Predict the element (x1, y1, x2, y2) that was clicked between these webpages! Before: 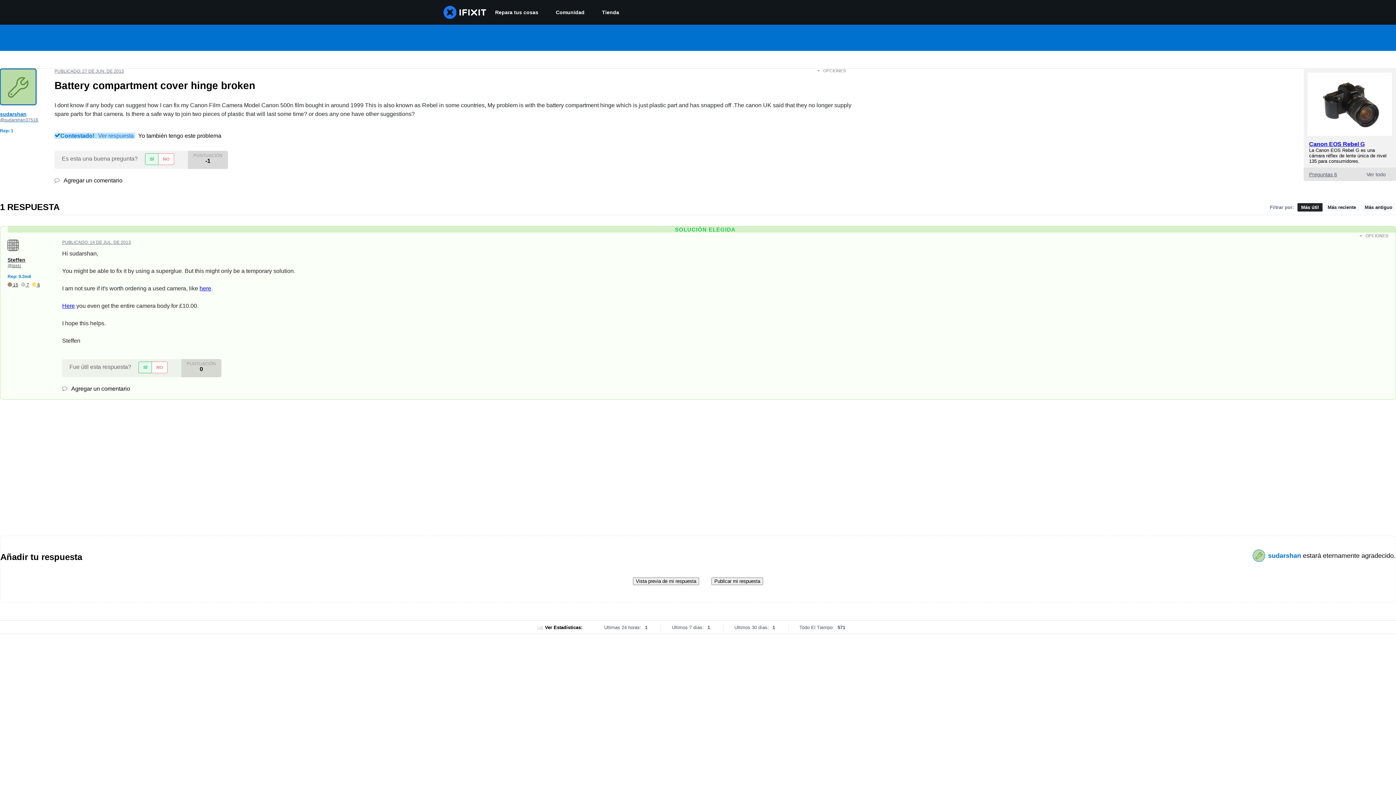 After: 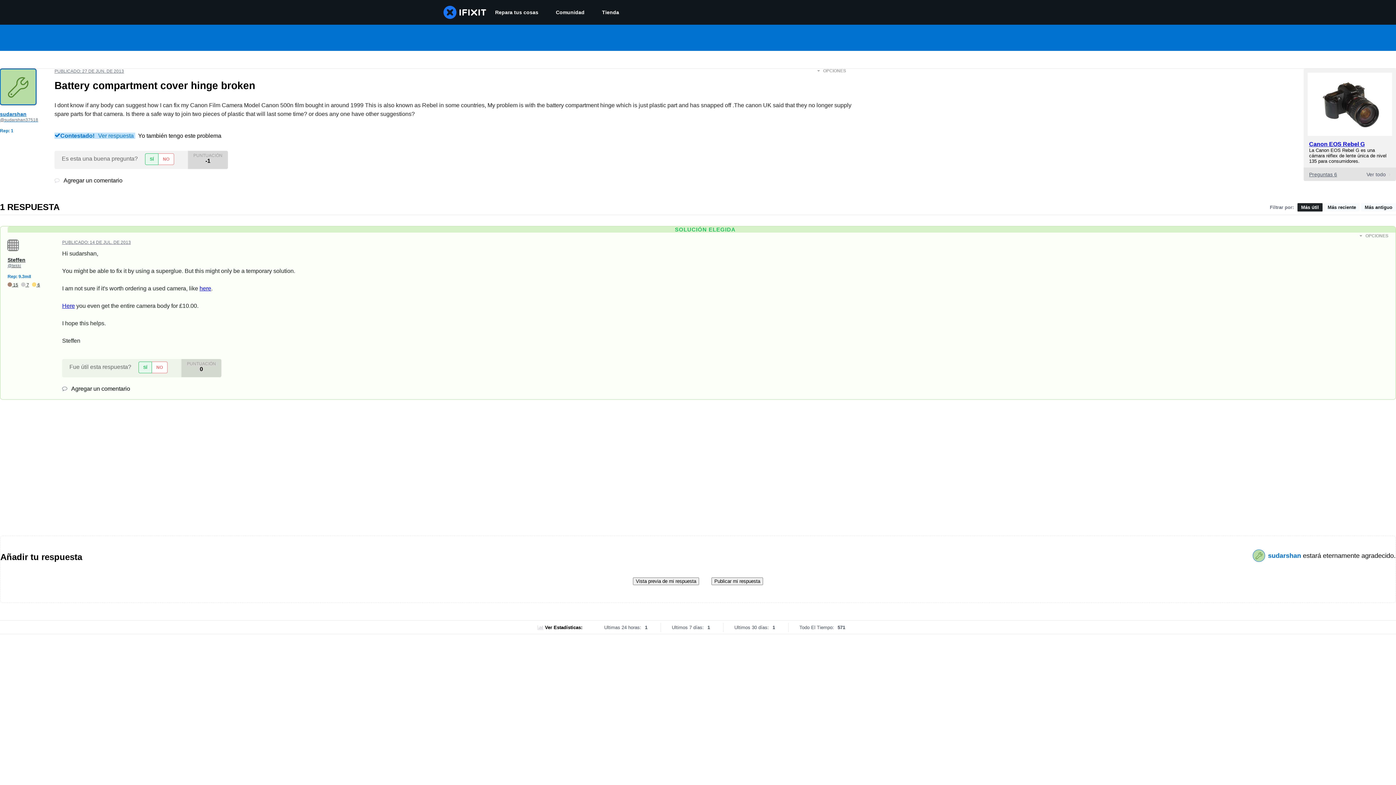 Action: label:  Agregar un comentario bbox: (54, 177, 122, 183)